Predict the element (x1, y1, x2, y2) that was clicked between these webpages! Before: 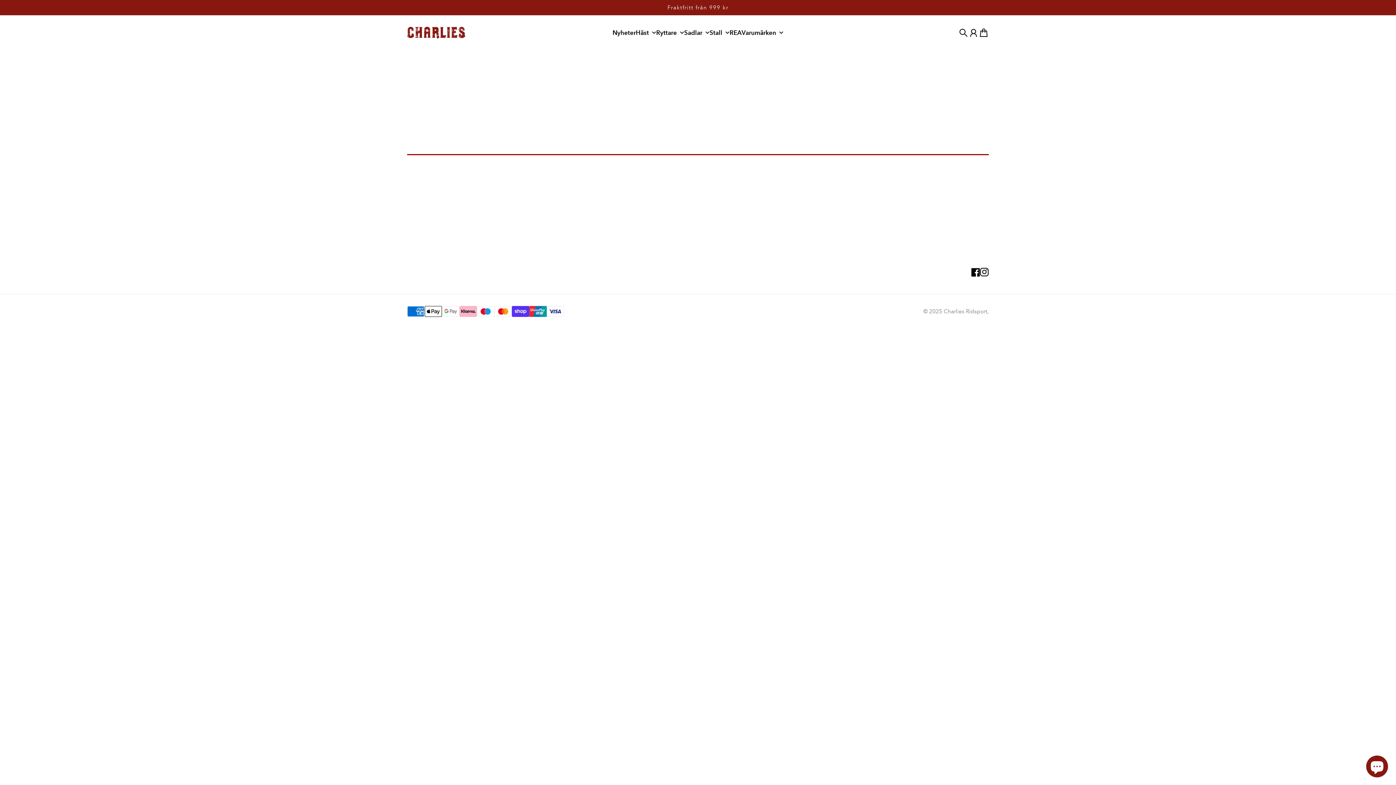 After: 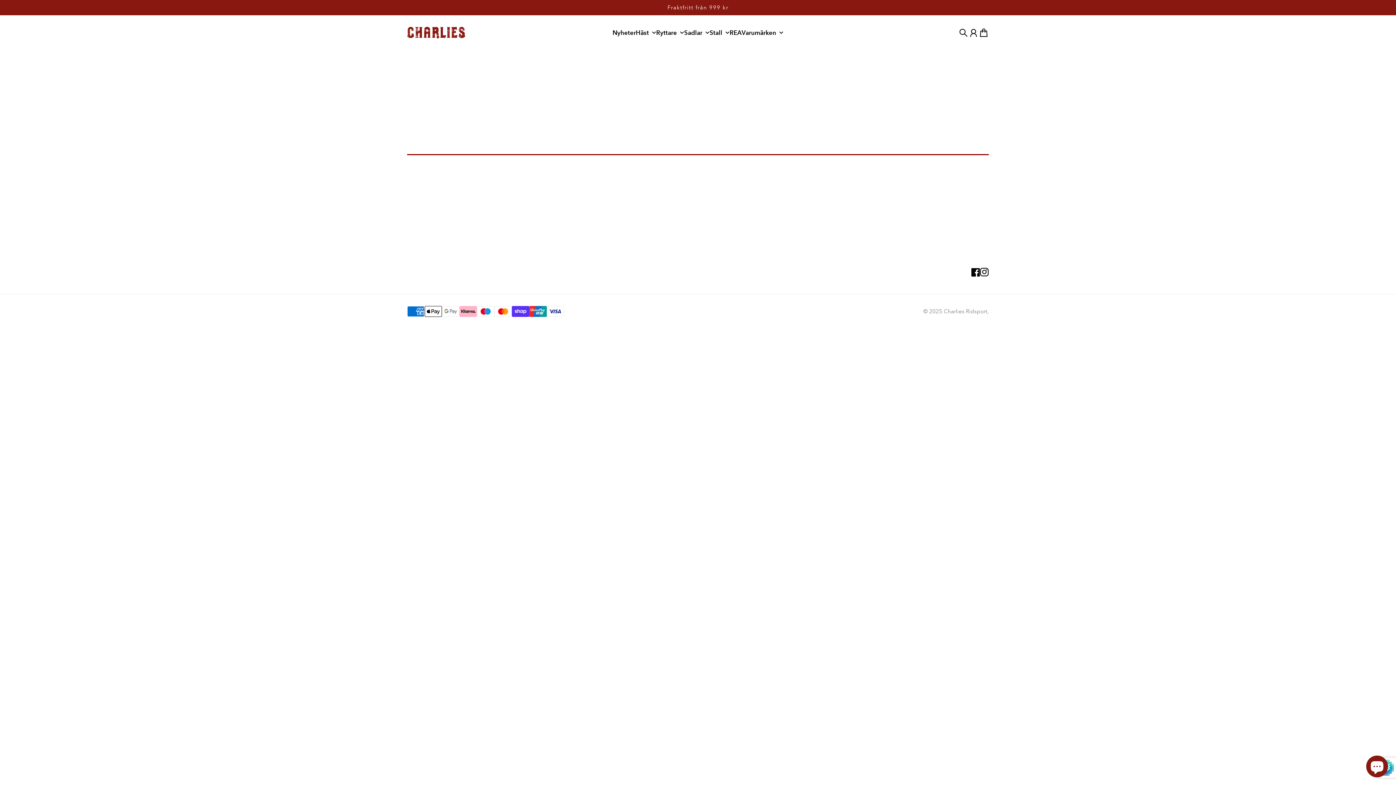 Action: bbox: (859, 214, 989, 233) label: PRENUMERERA